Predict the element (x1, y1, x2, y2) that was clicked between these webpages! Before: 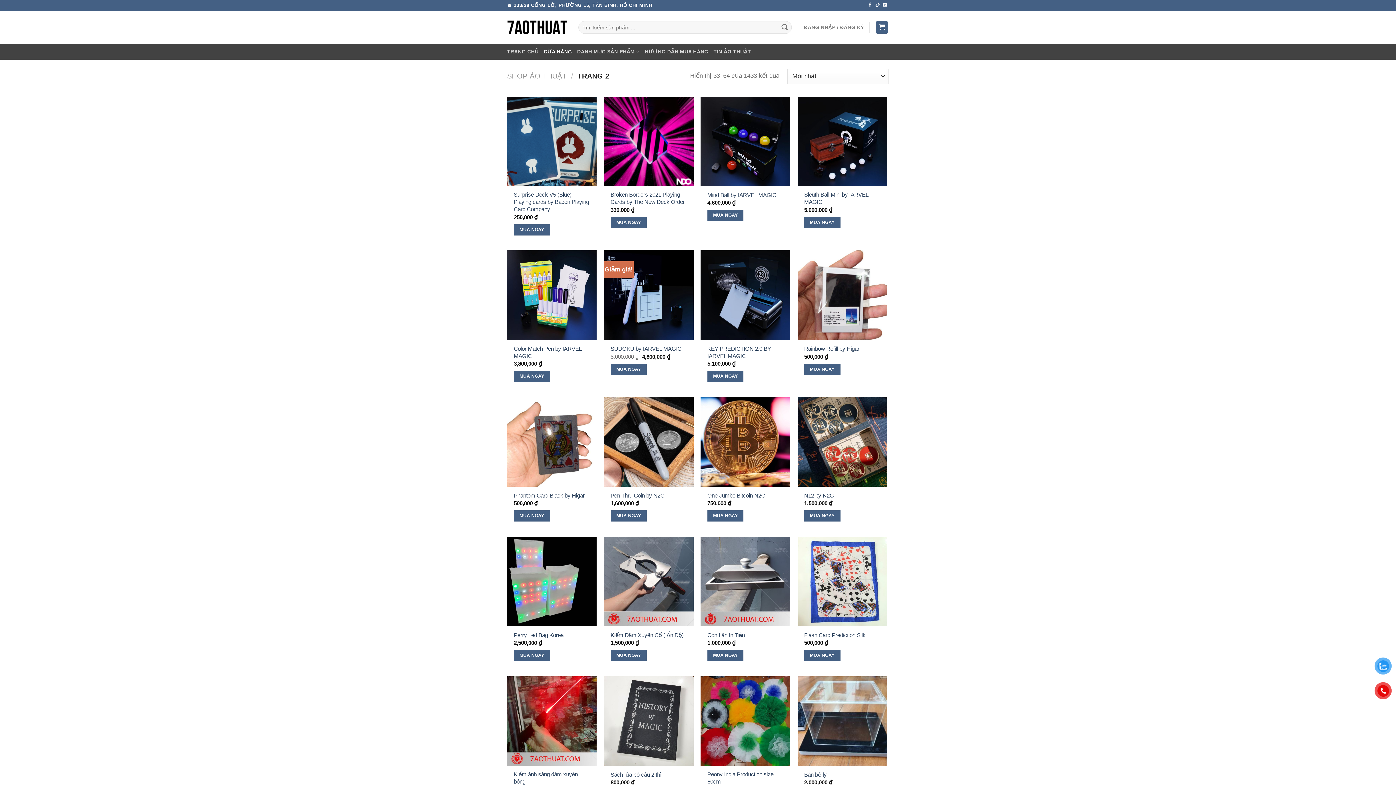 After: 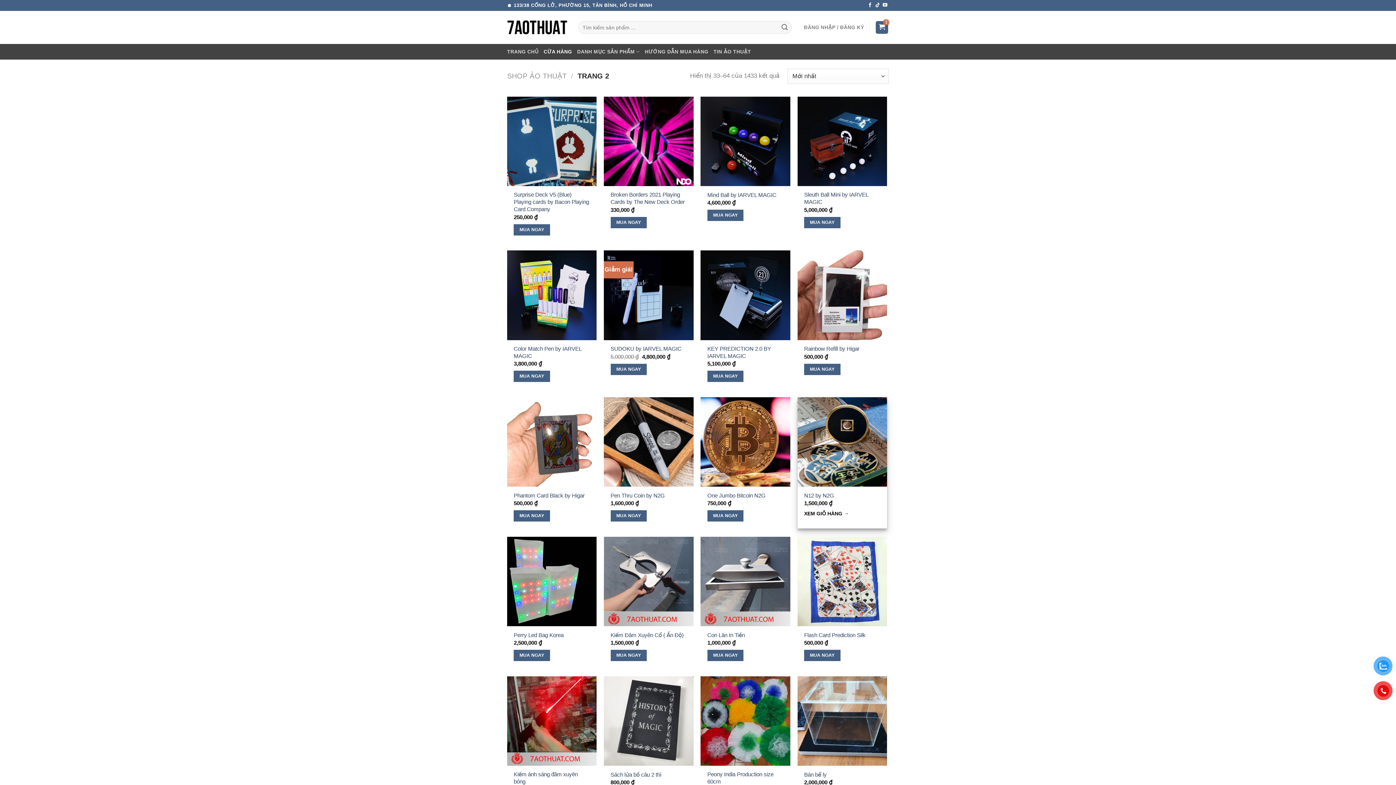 Action: bbox: (804, 510, 840, 521) label: Thêm “N12 by N2G” vào giỏ hàng